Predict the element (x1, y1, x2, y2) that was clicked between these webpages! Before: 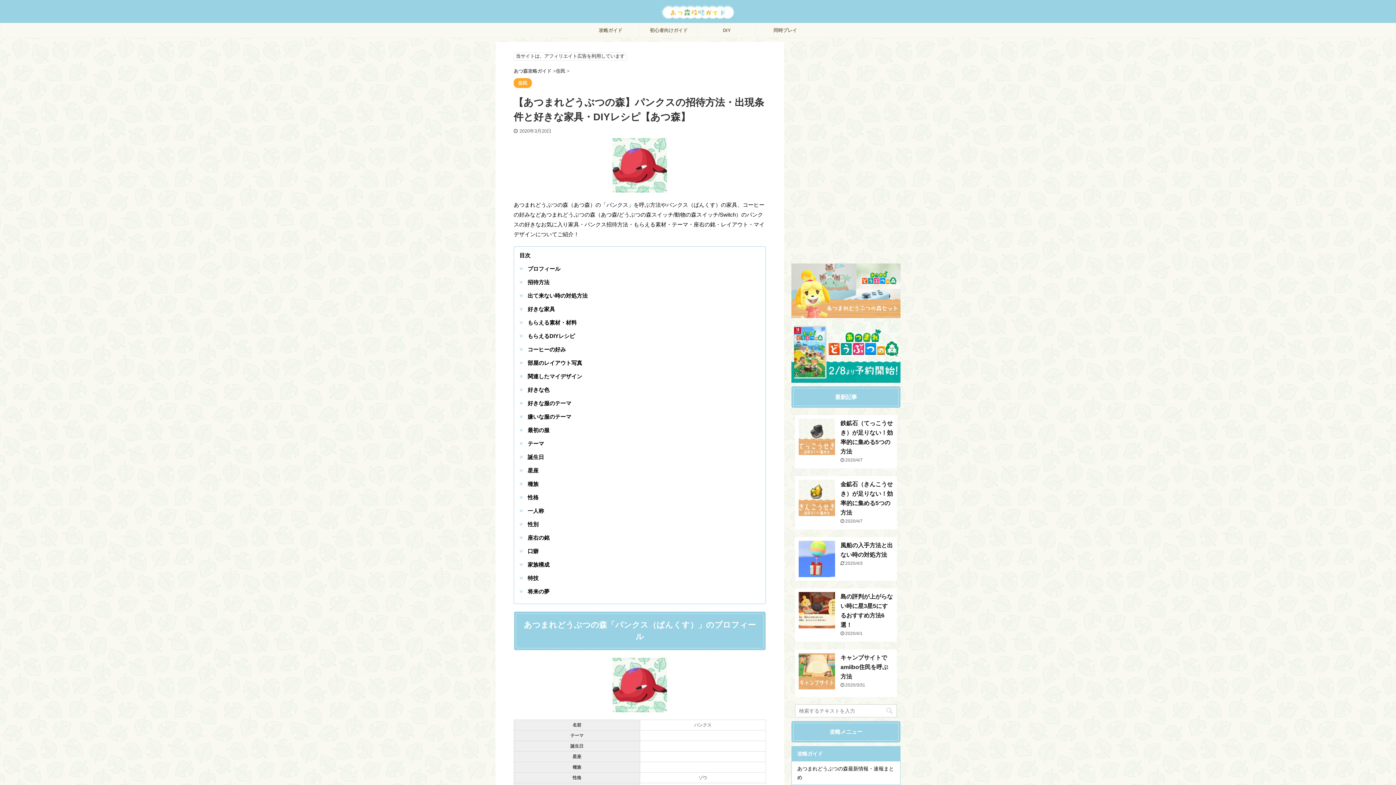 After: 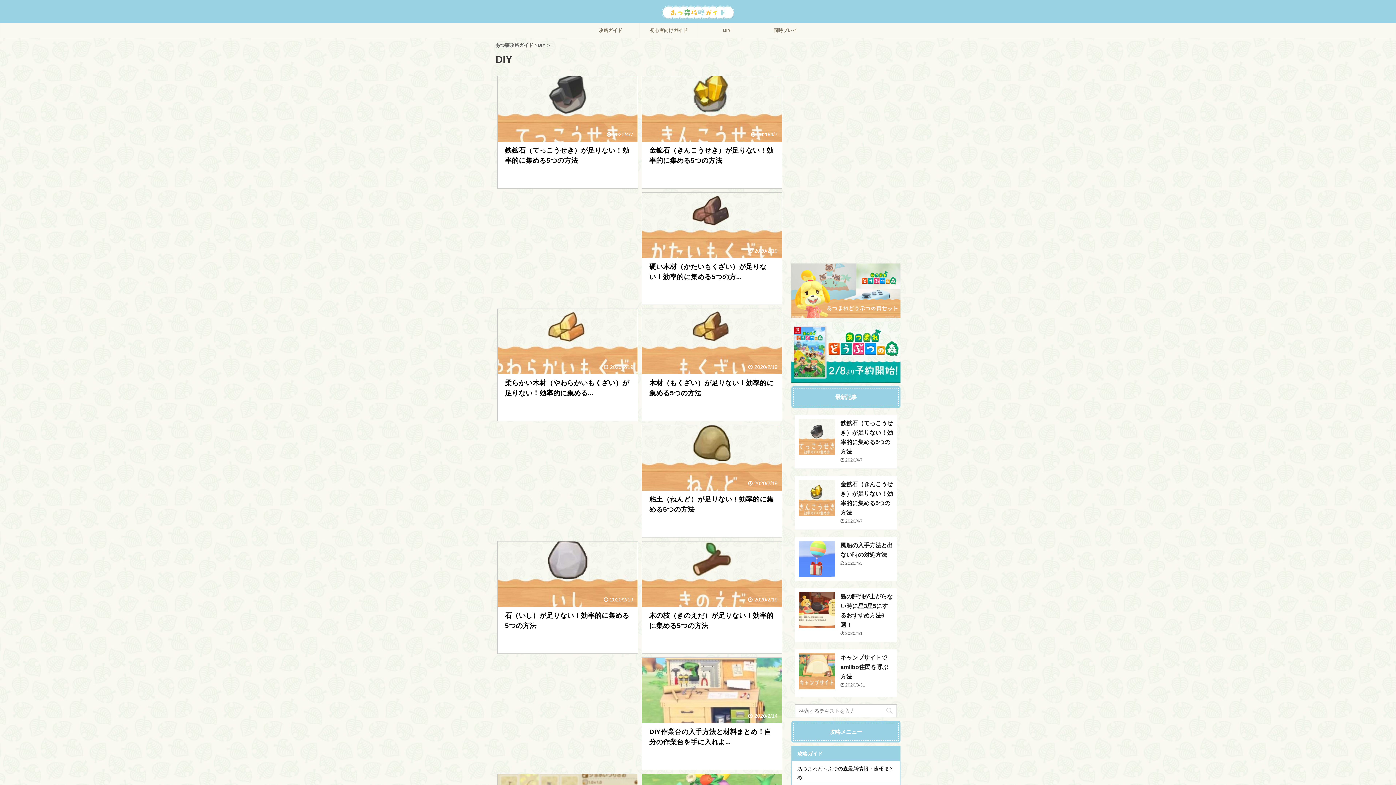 Action: label: DIY bbox: (698, 23, 756, 37)